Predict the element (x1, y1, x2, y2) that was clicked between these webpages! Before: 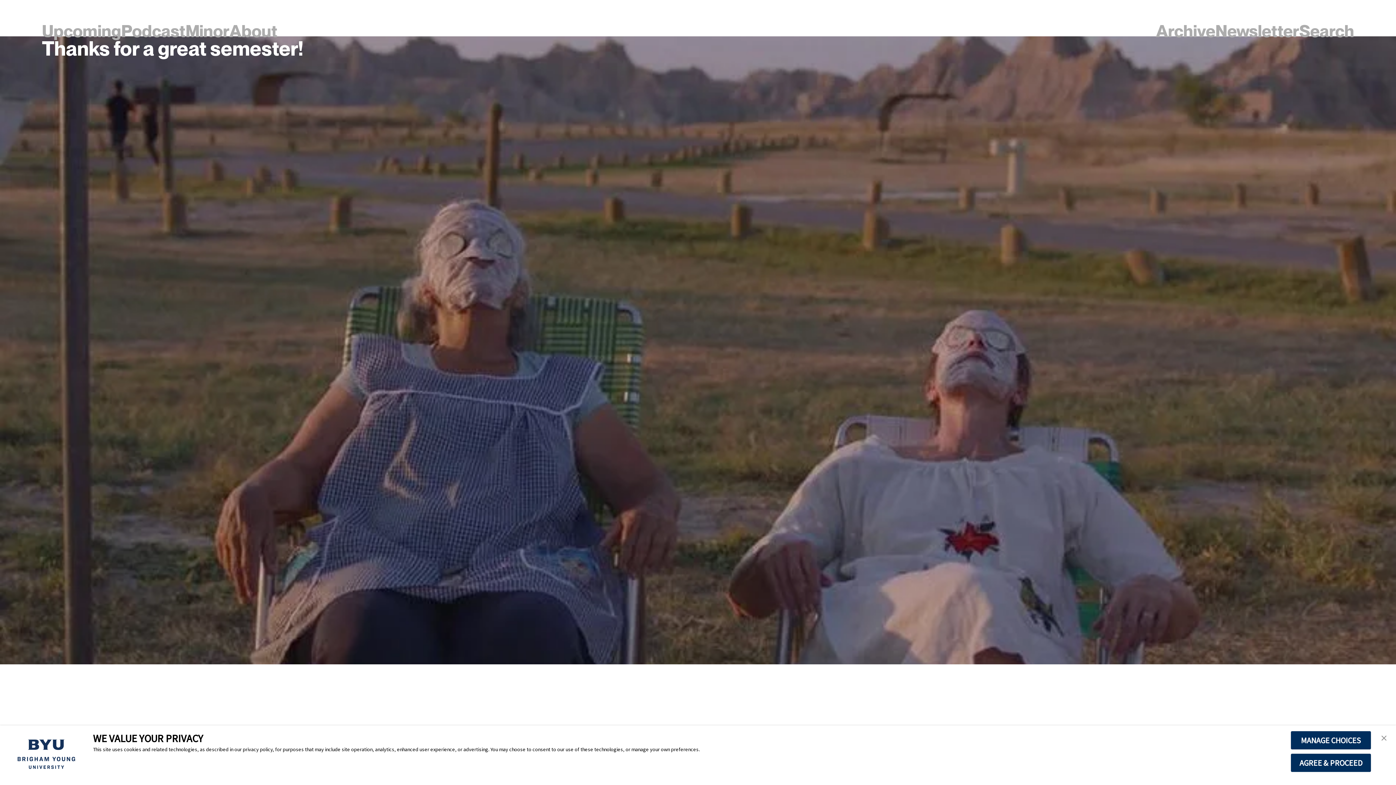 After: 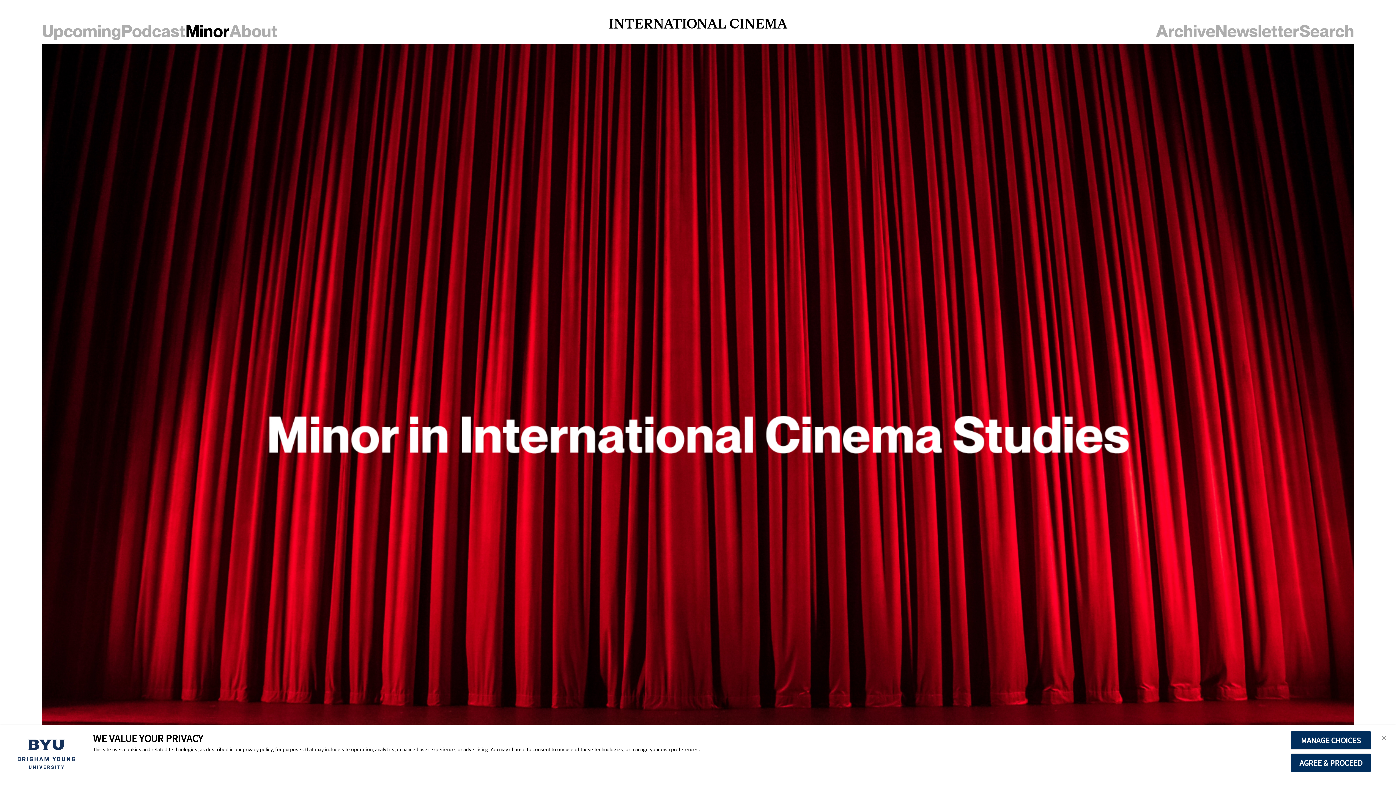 Action: label: Minor bbox: (185, 21, 229, 41)